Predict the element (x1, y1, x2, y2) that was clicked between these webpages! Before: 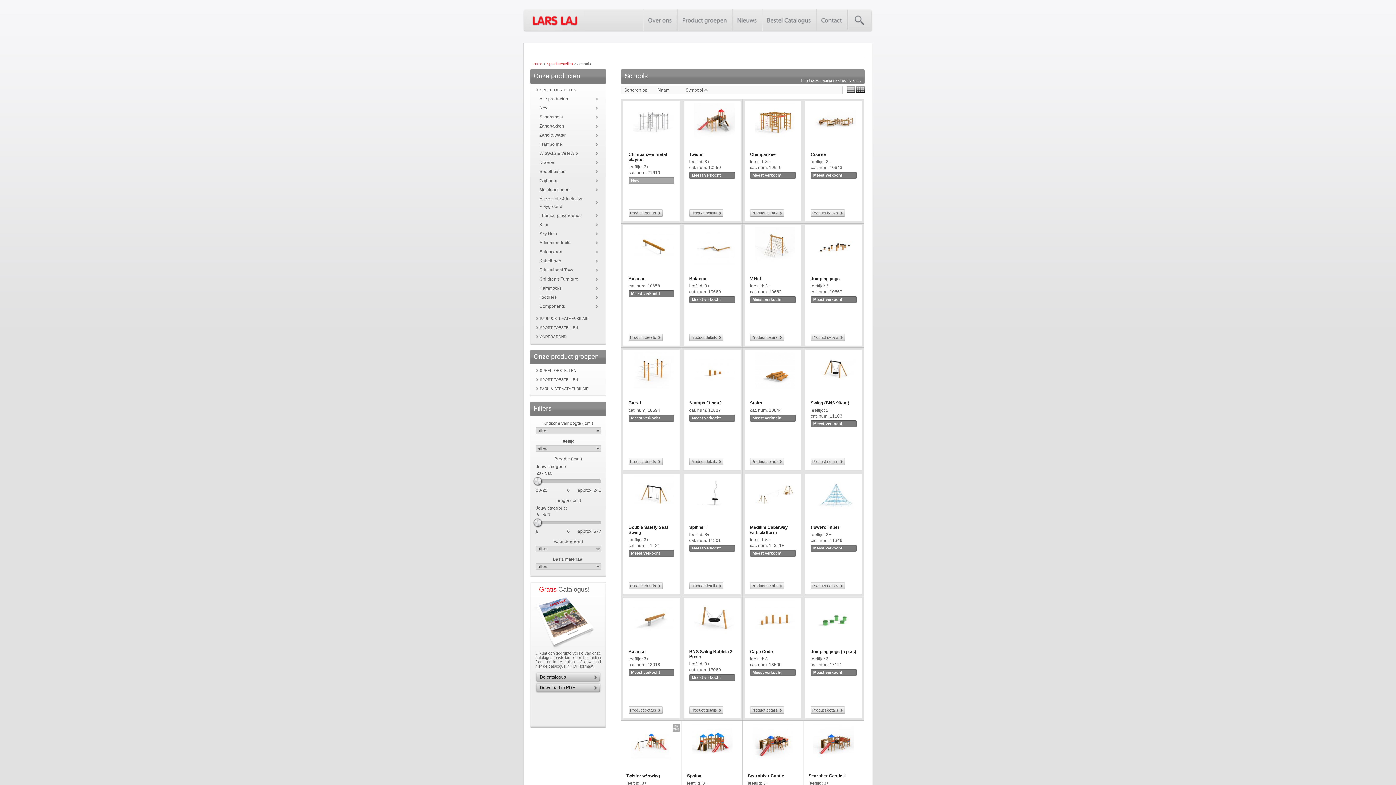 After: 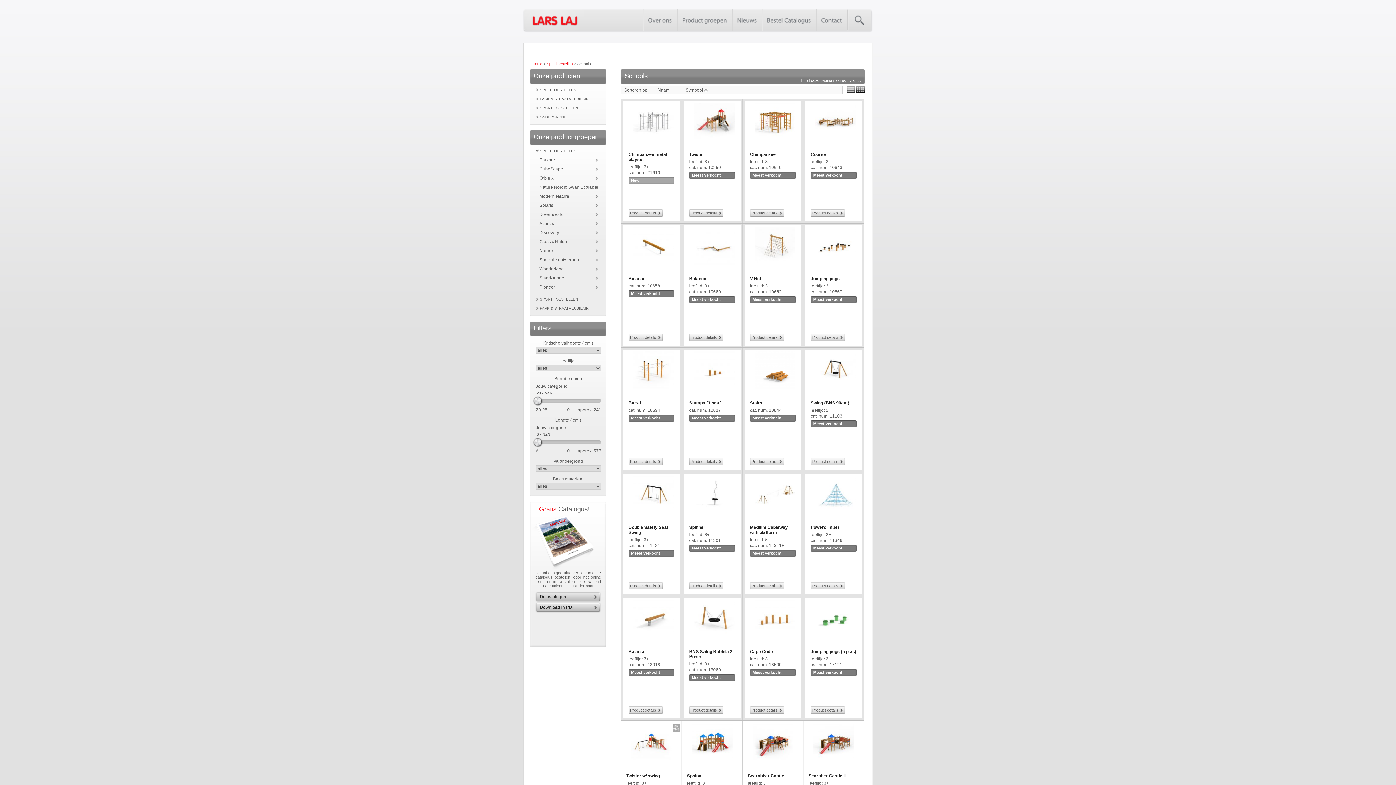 Action: bbox: (536, 366, 600, 375) label: SPEELTOESTELLEN